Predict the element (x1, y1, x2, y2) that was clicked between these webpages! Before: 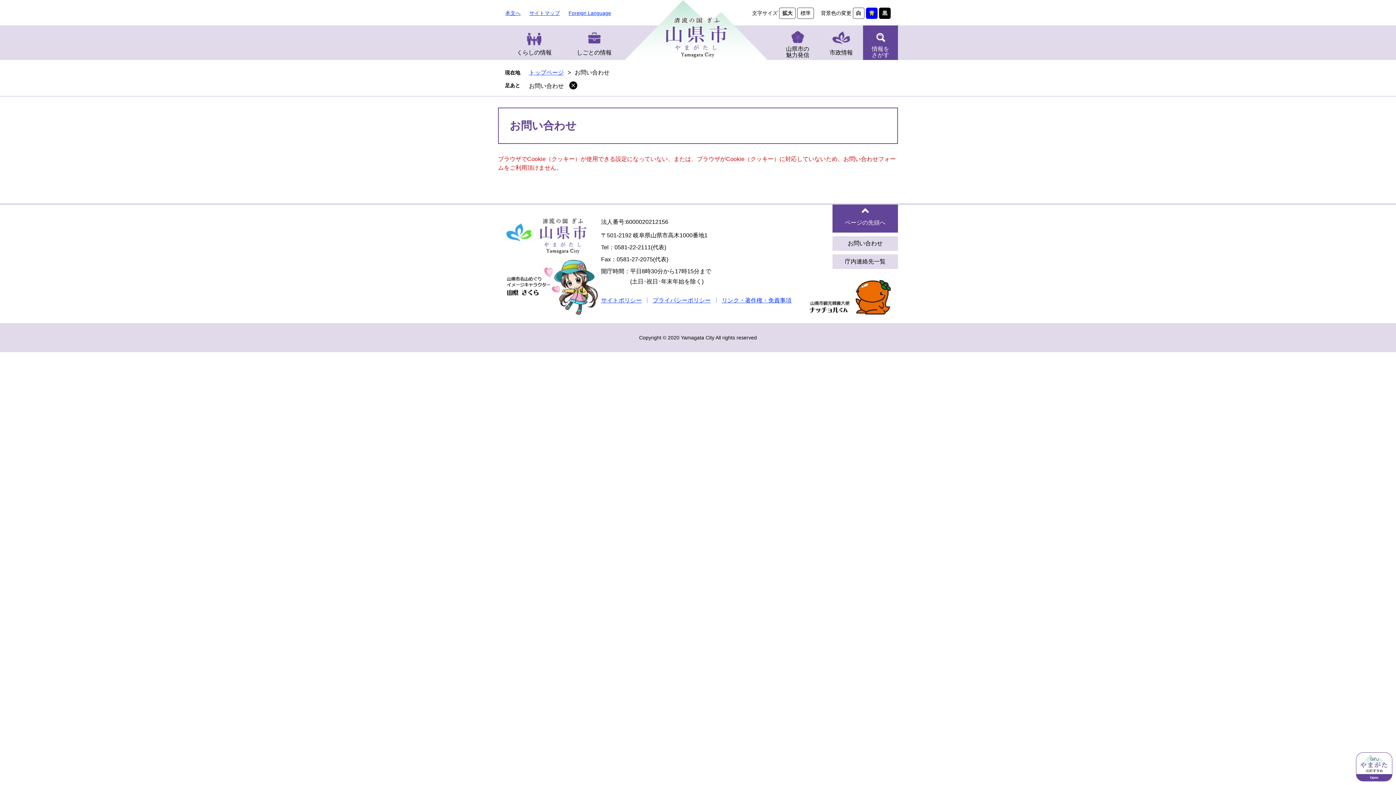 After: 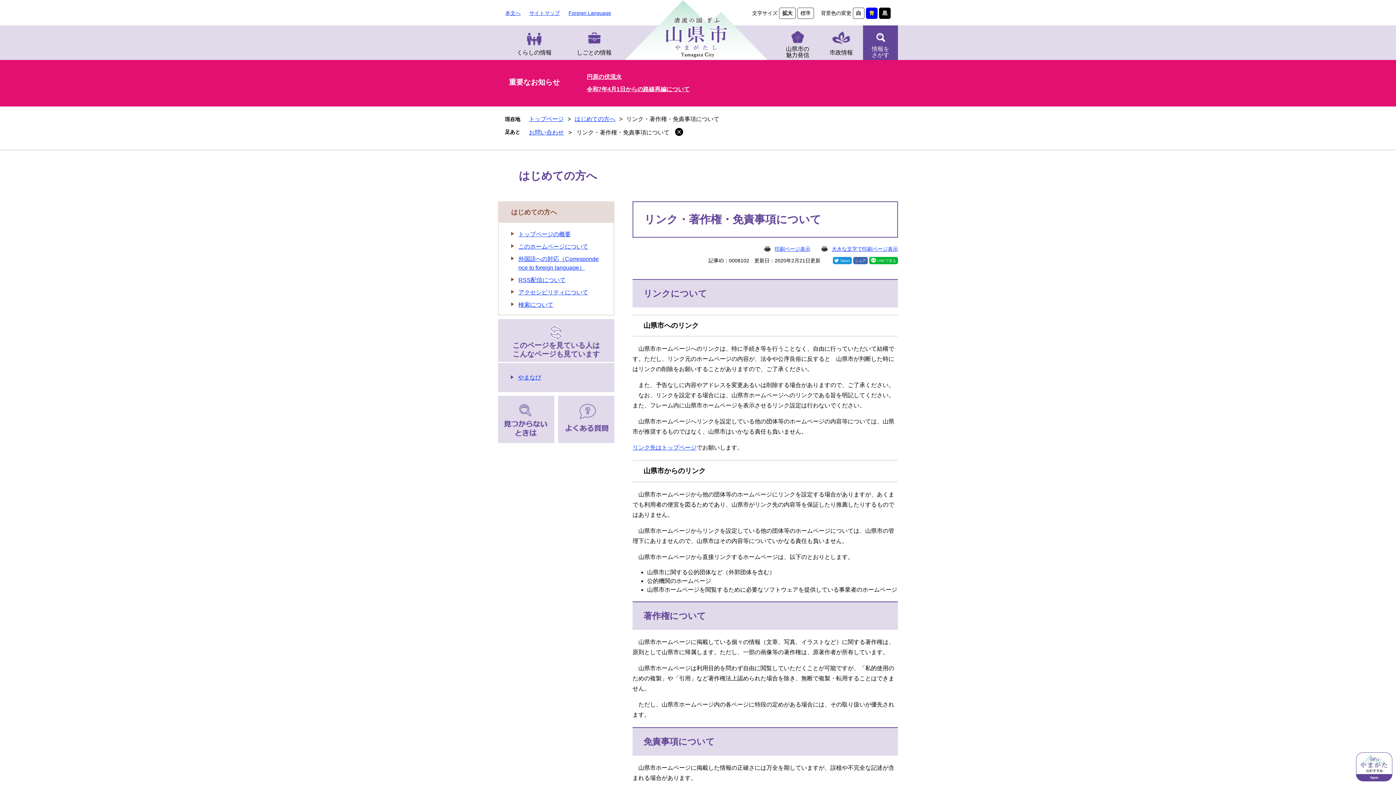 Action: label: リンク・著作権・免責事項 bbox: (721, 297, 791, 303)